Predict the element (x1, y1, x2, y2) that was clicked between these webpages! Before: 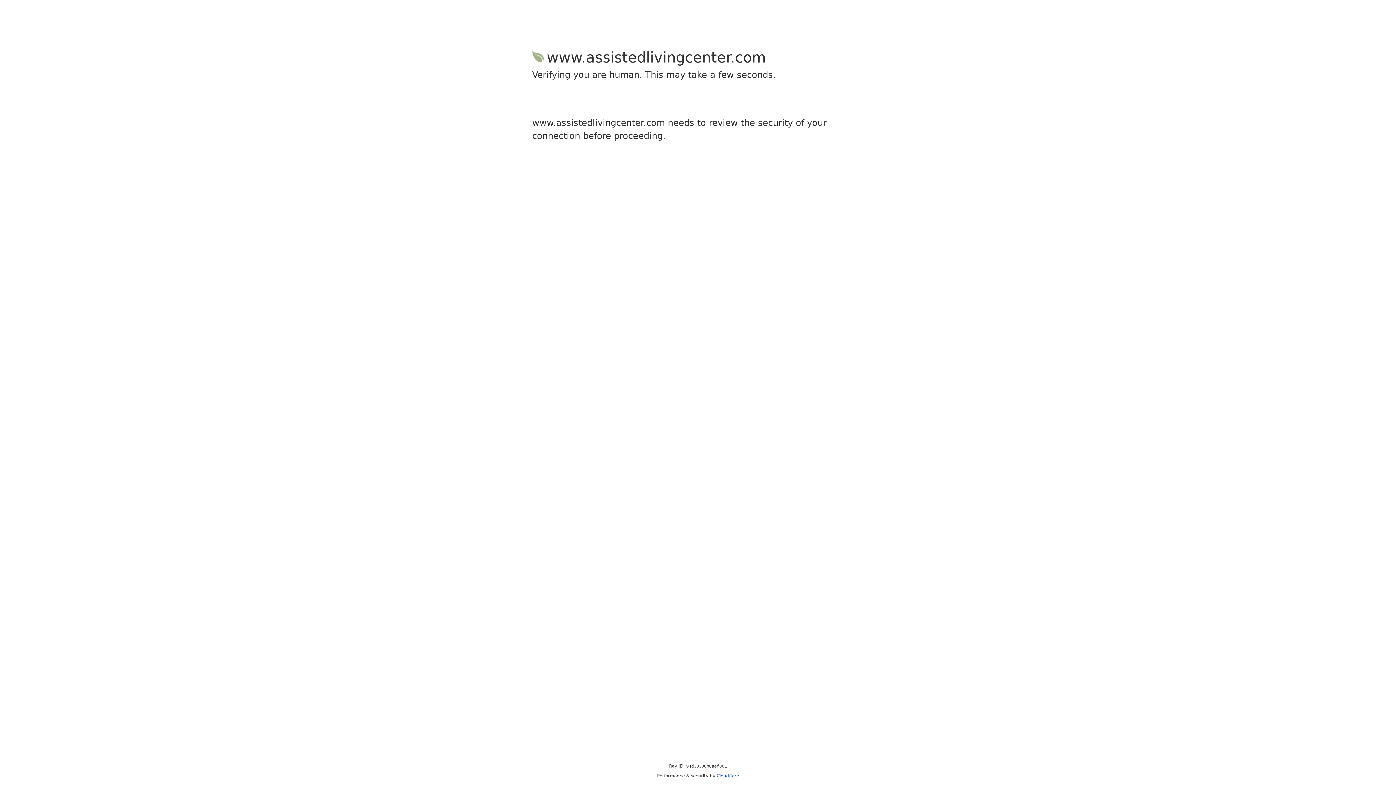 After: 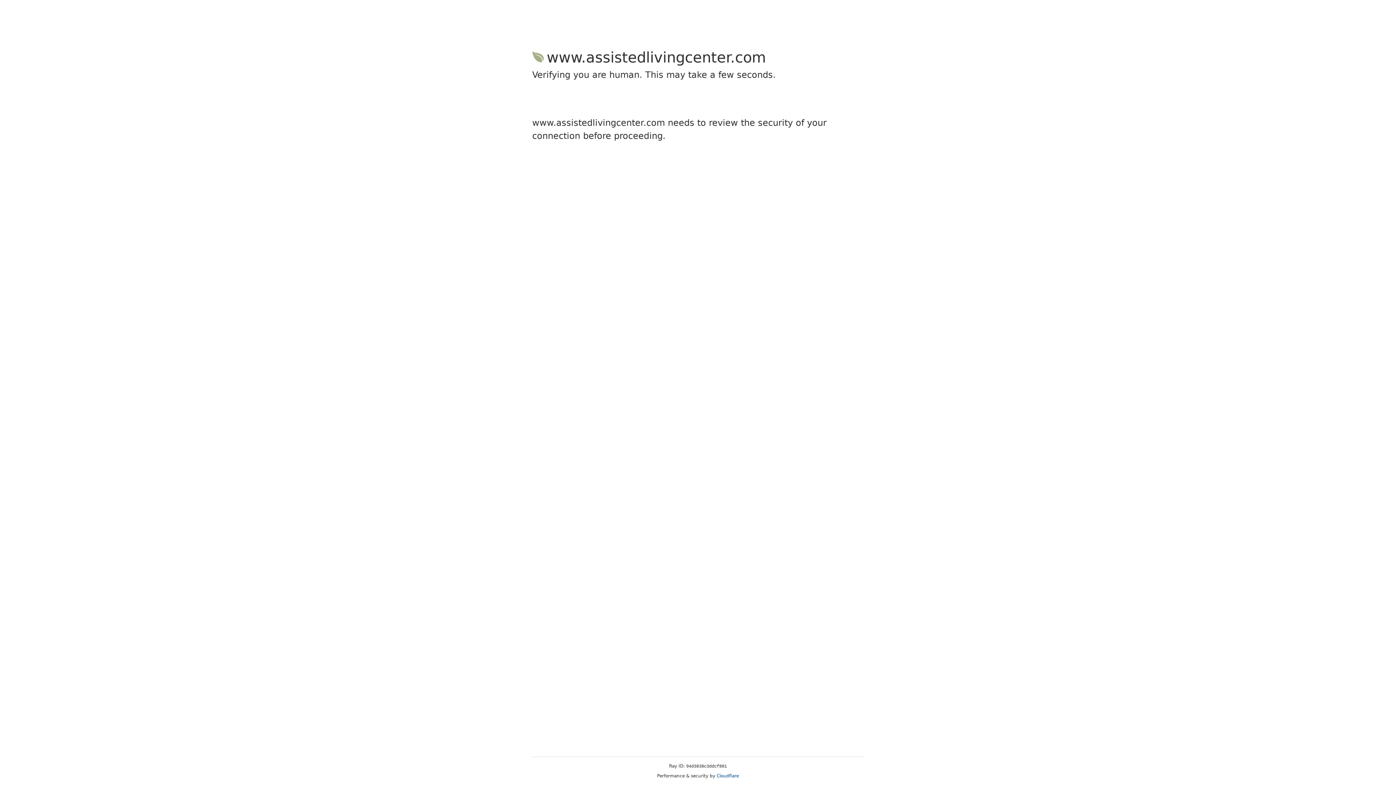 Action: label: Cloudflare bbox: (716, 773, 739, 778)